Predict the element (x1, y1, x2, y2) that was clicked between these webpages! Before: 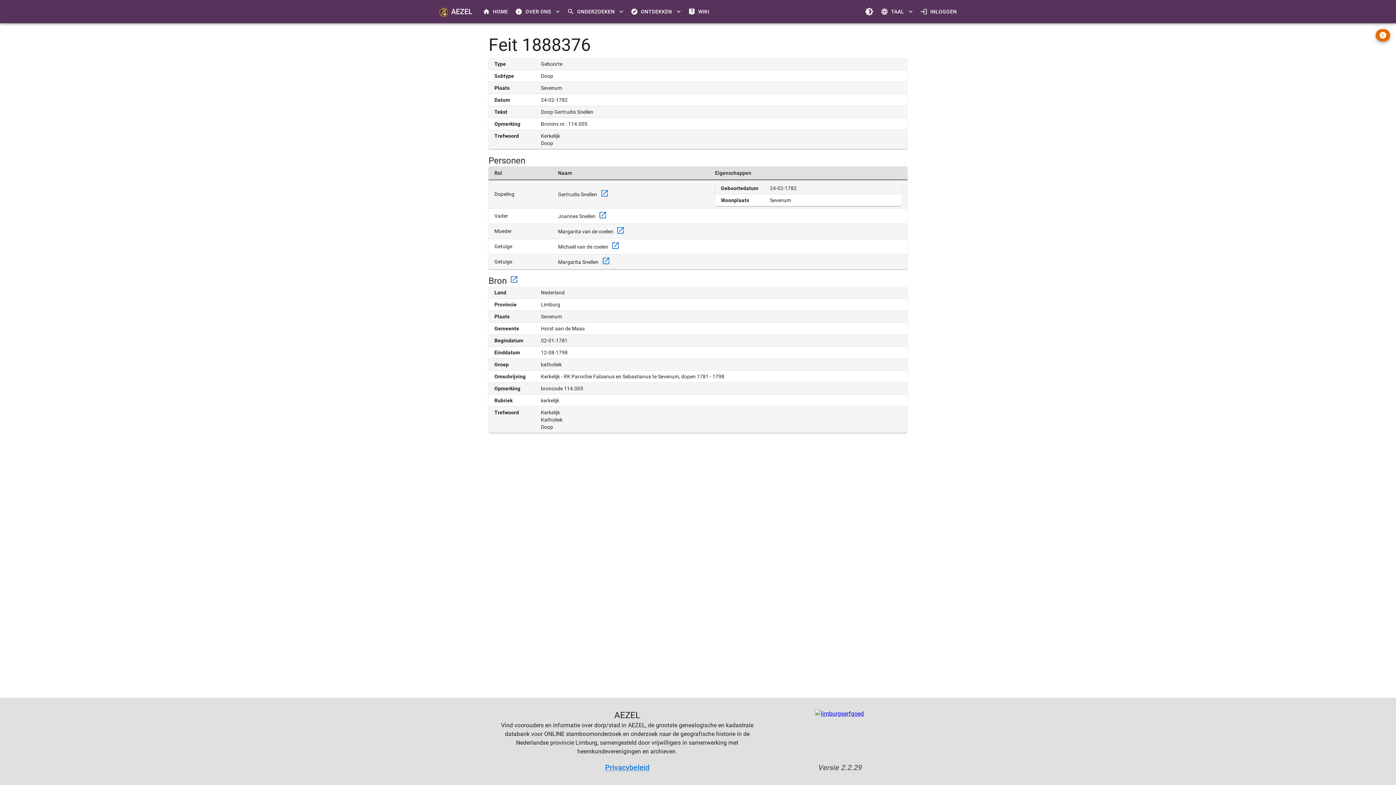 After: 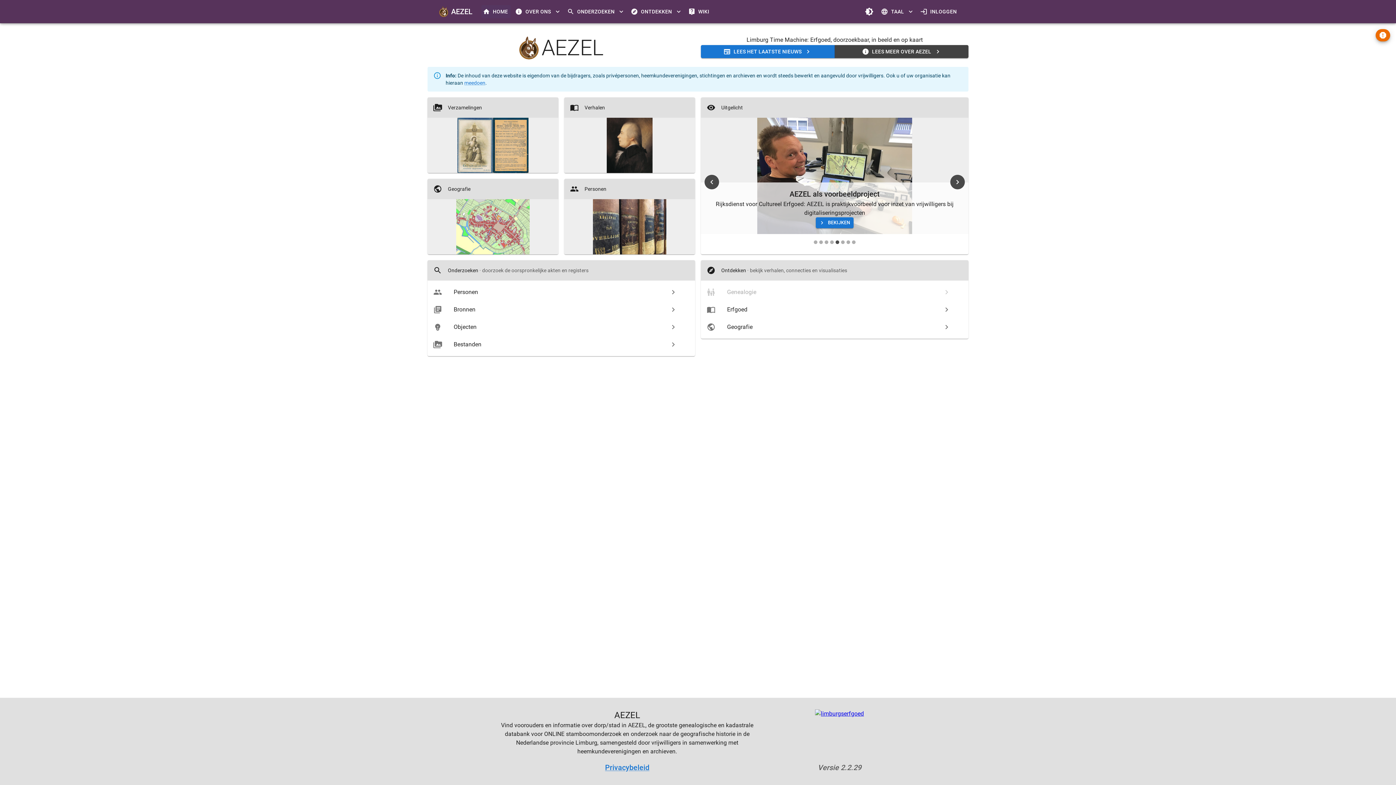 Action: label: HOME bbox: (481, 5, 511, 18)